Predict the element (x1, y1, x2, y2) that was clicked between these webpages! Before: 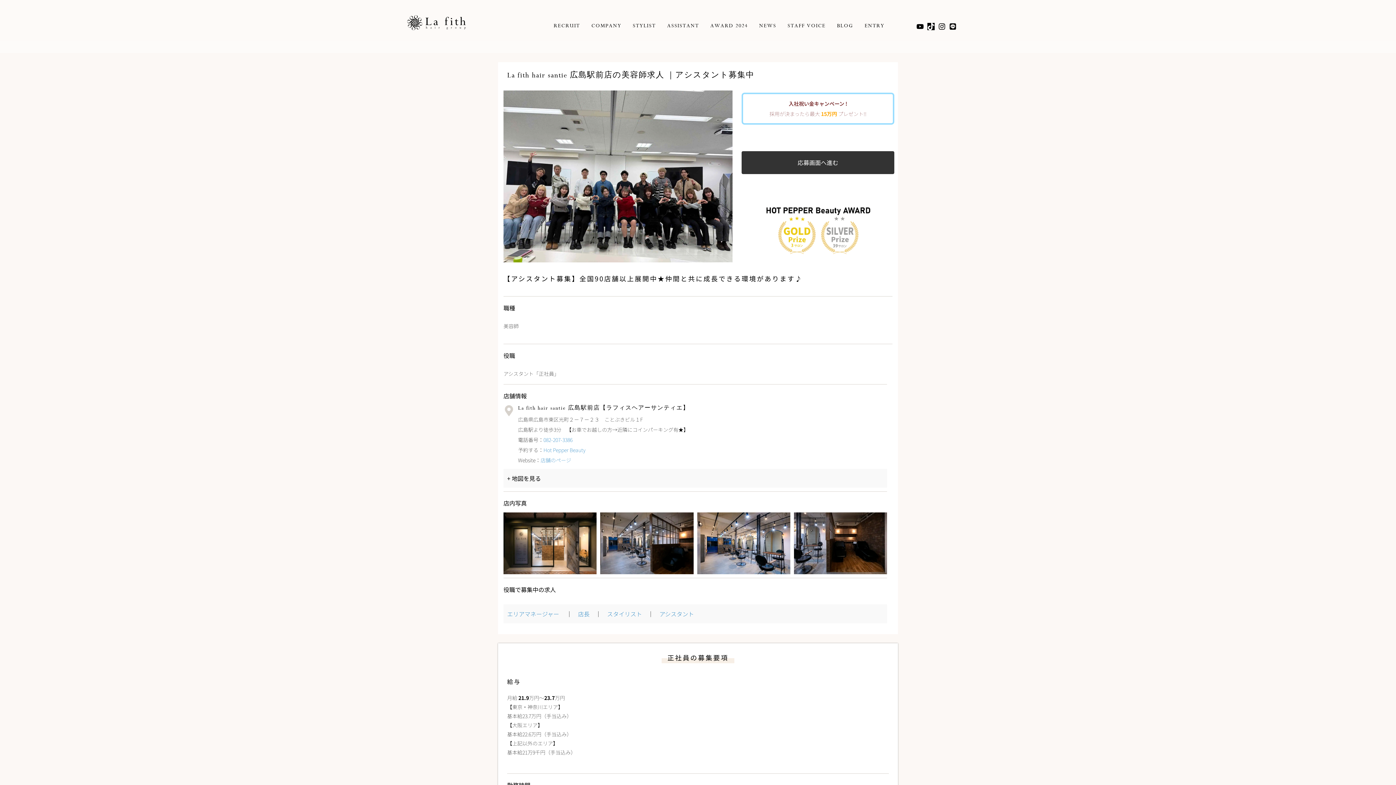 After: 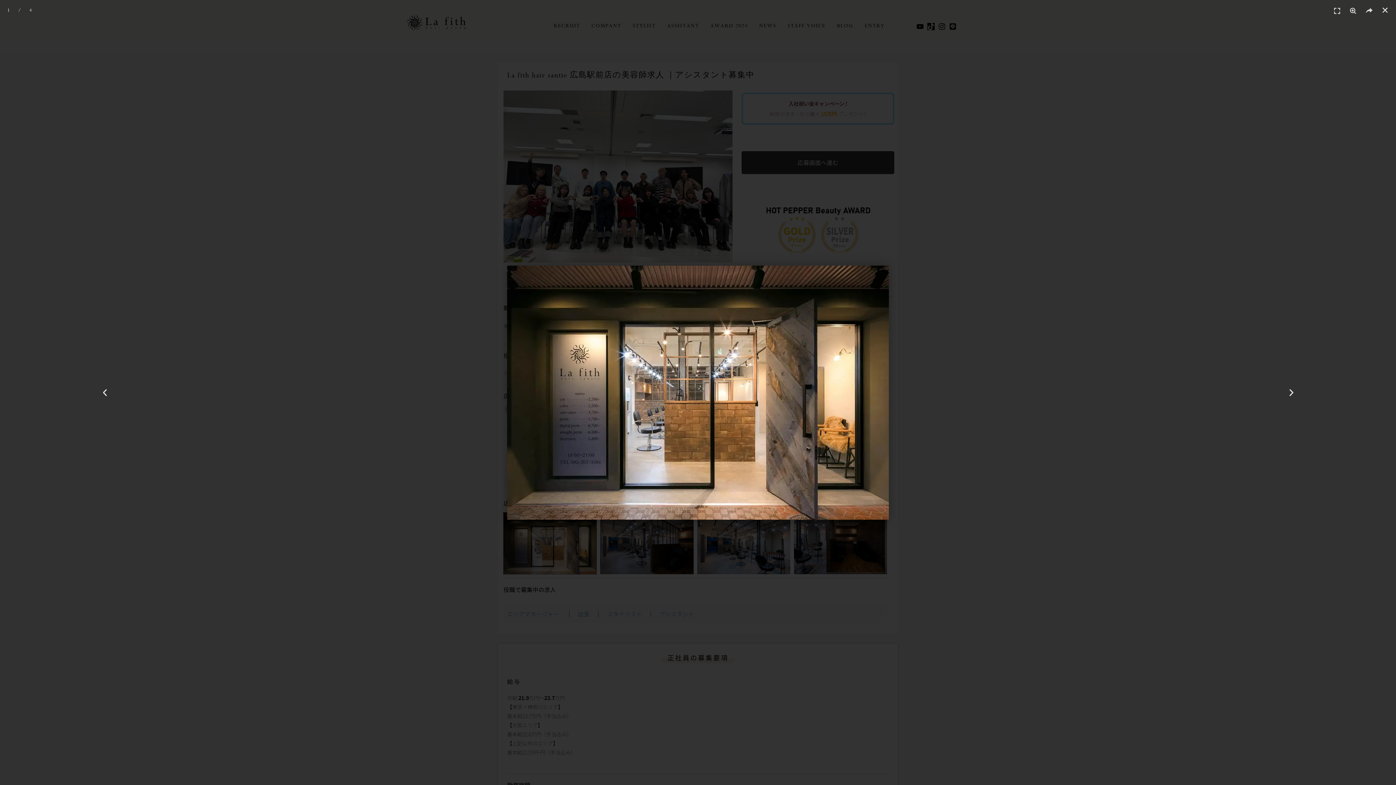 Action: bbox: (503, 512, 596, 574)